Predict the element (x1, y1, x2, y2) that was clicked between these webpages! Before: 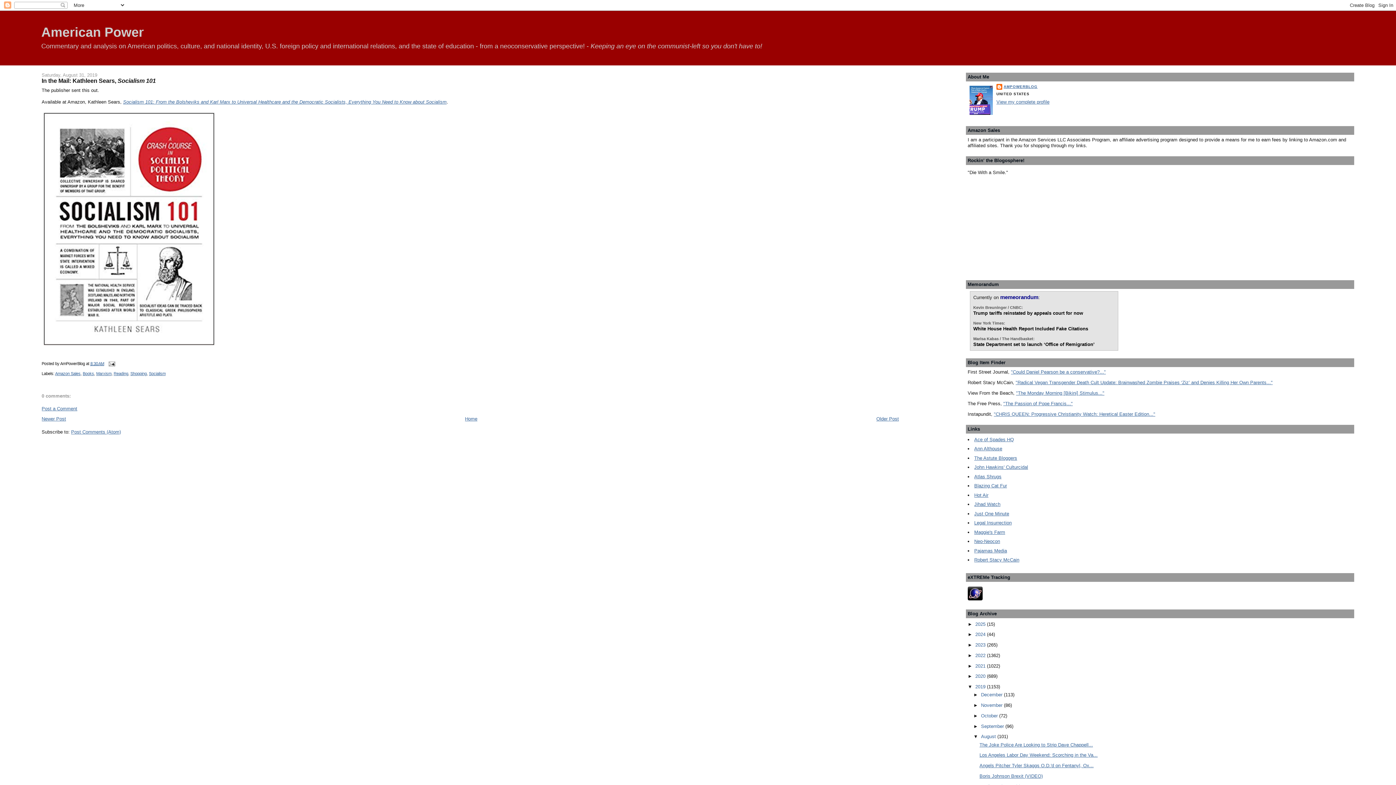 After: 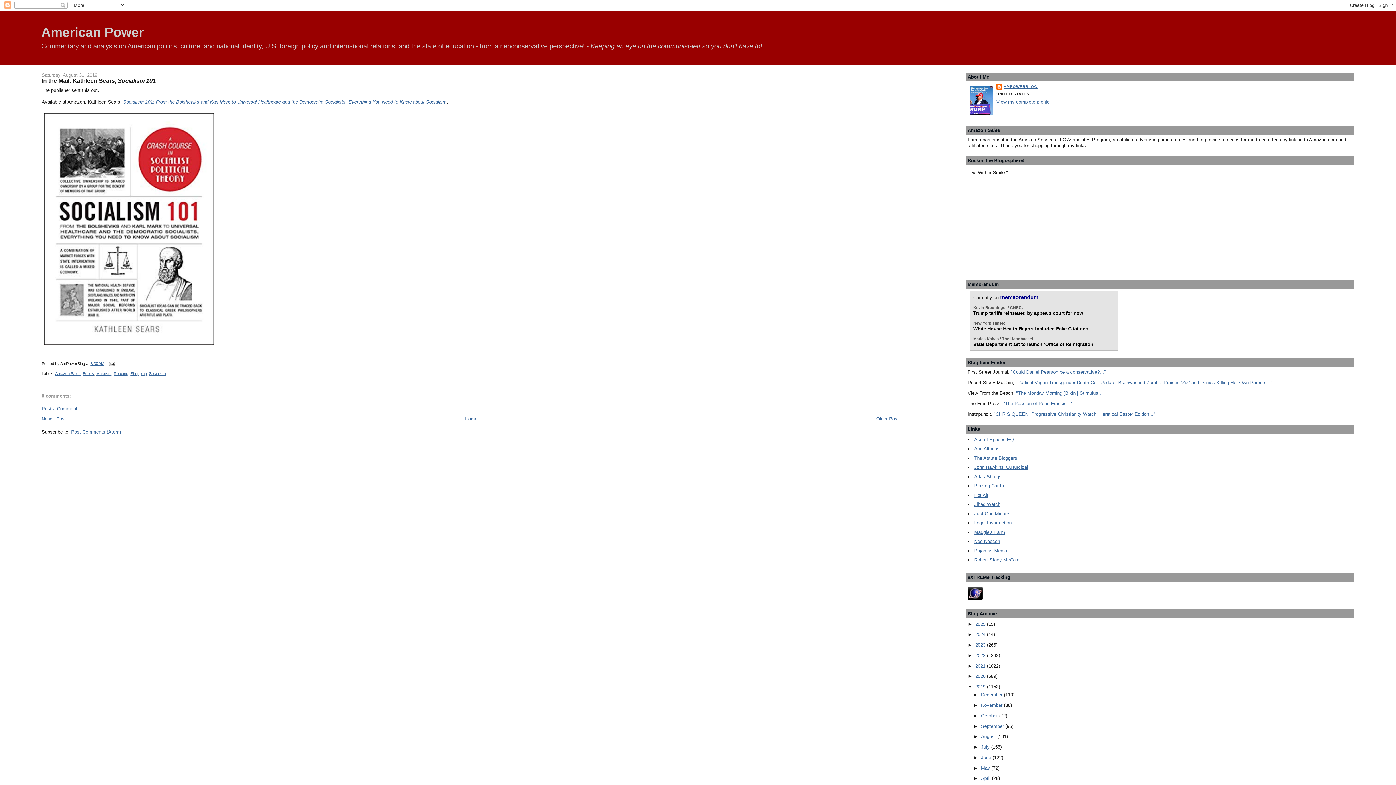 Action: bbox: (973, 734, 981, 739) label: ▼  